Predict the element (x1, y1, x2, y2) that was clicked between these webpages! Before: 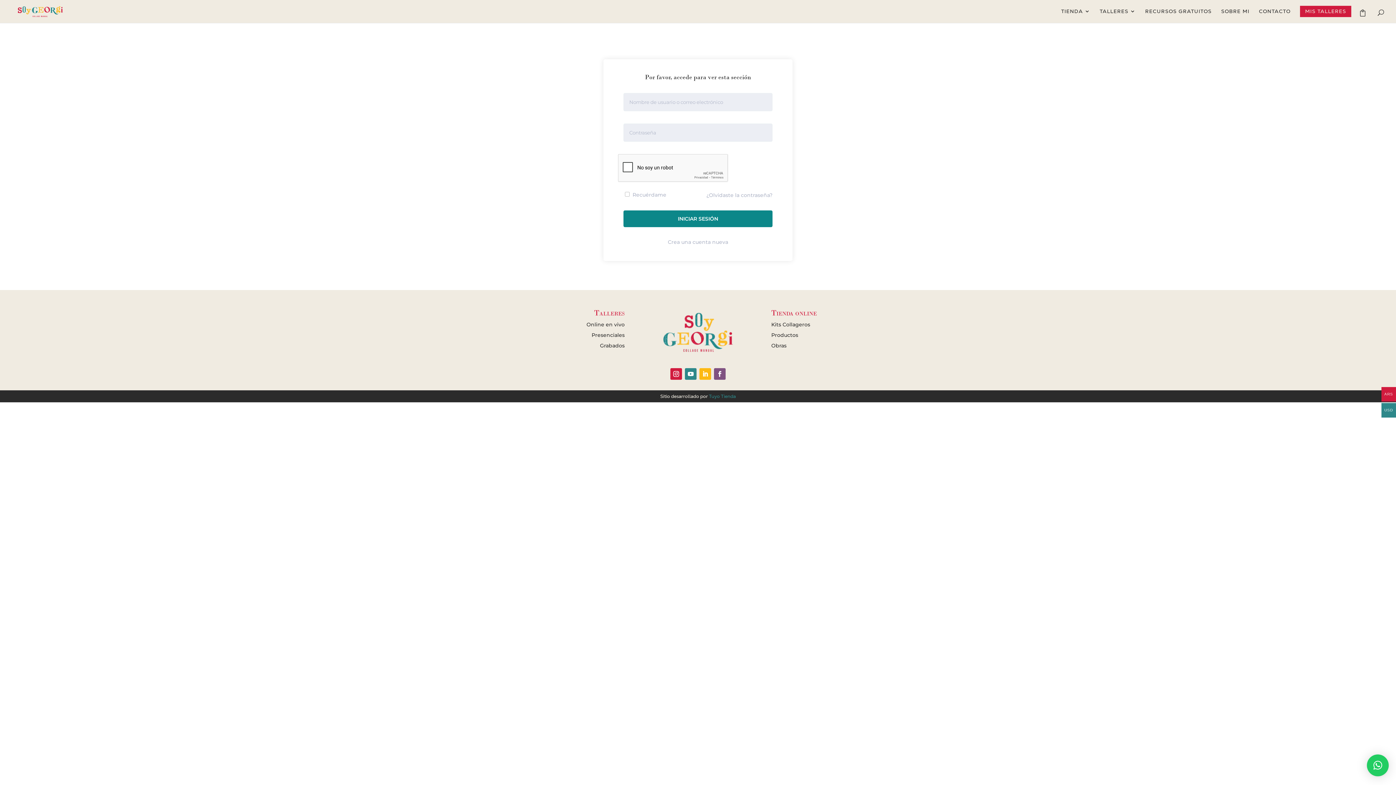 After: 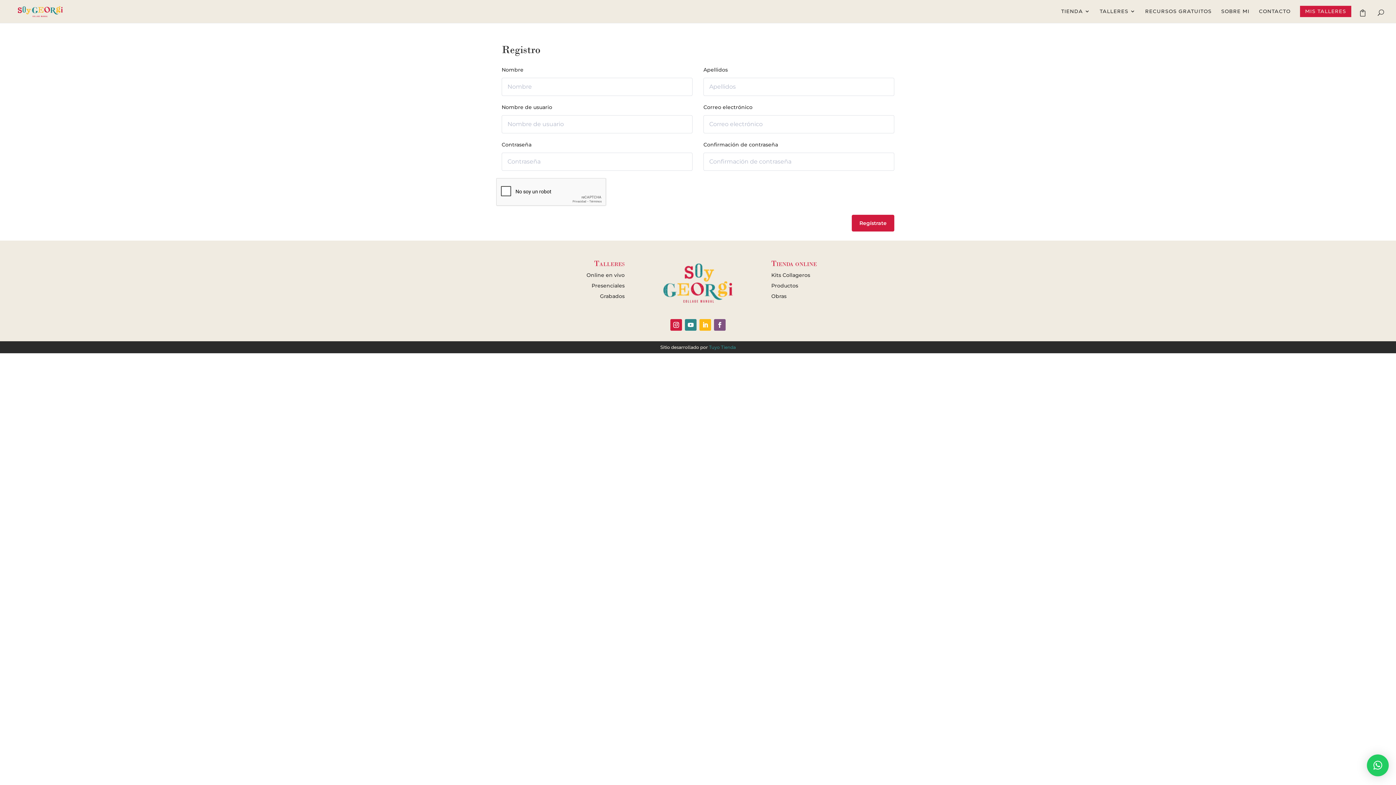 Action: label: Crea una cuenta nueva bbox: (668, 238, 728, 245)